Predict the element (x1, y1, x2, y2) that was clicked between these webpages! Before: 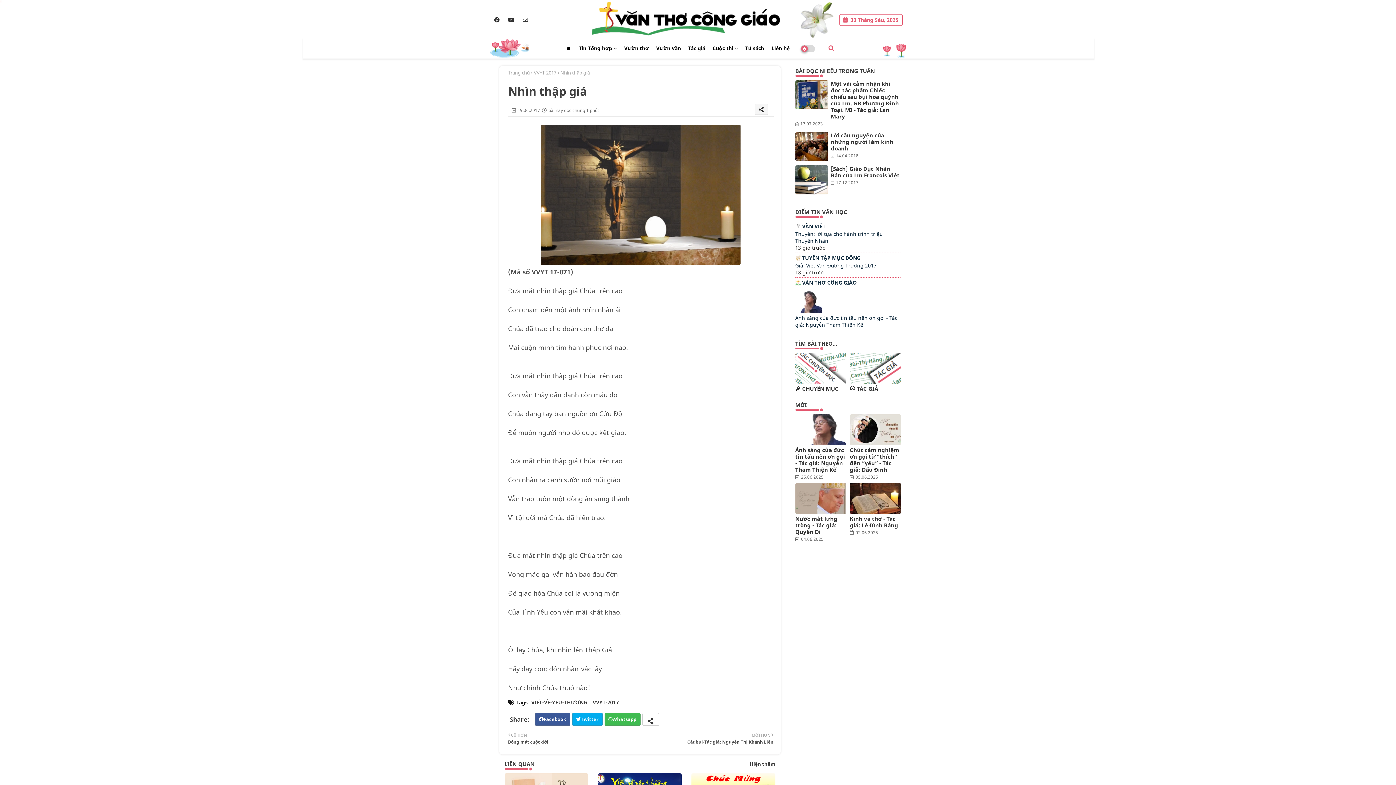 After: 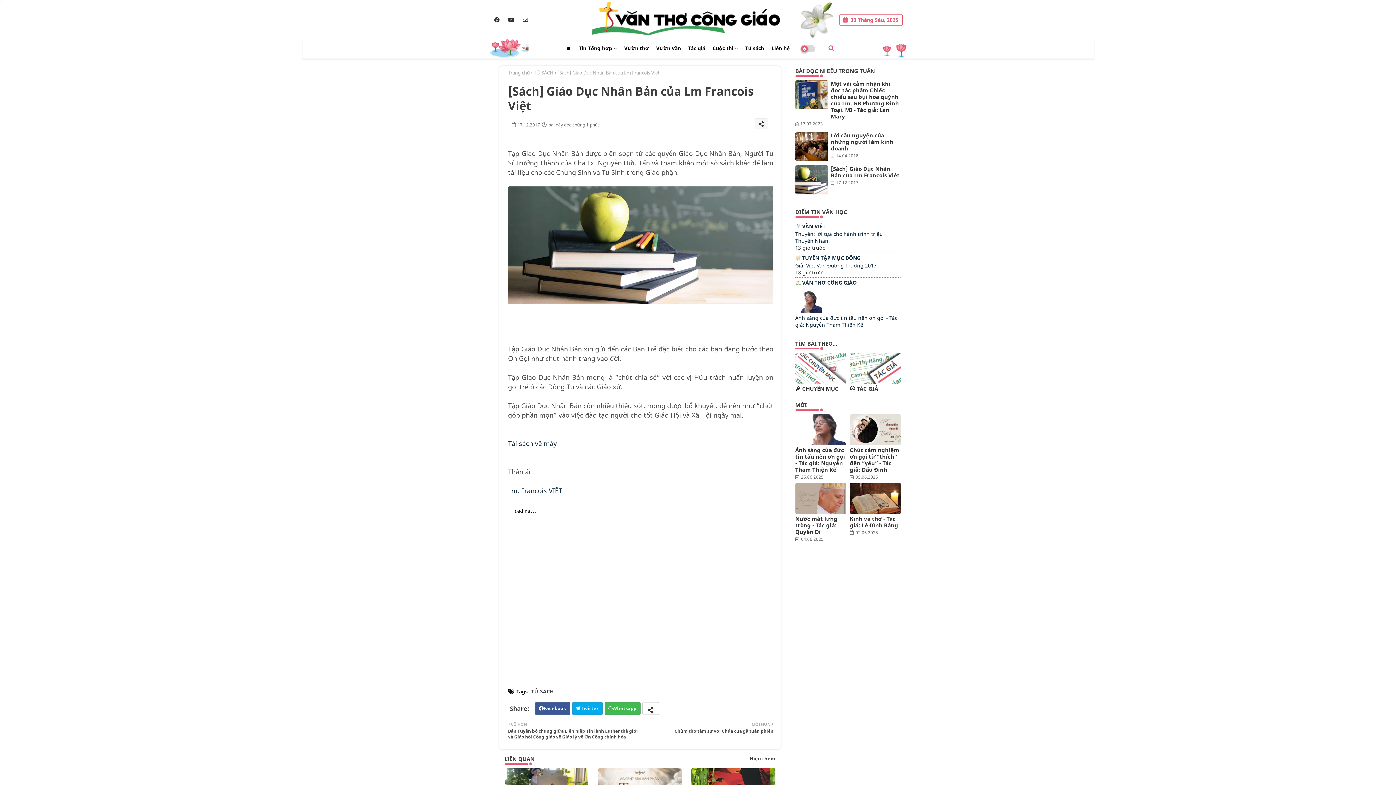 Action: label: [Sách] Giáo Dục Nhân Bản của Lm Francois Việt bbox: (831, 165, 900, 178)